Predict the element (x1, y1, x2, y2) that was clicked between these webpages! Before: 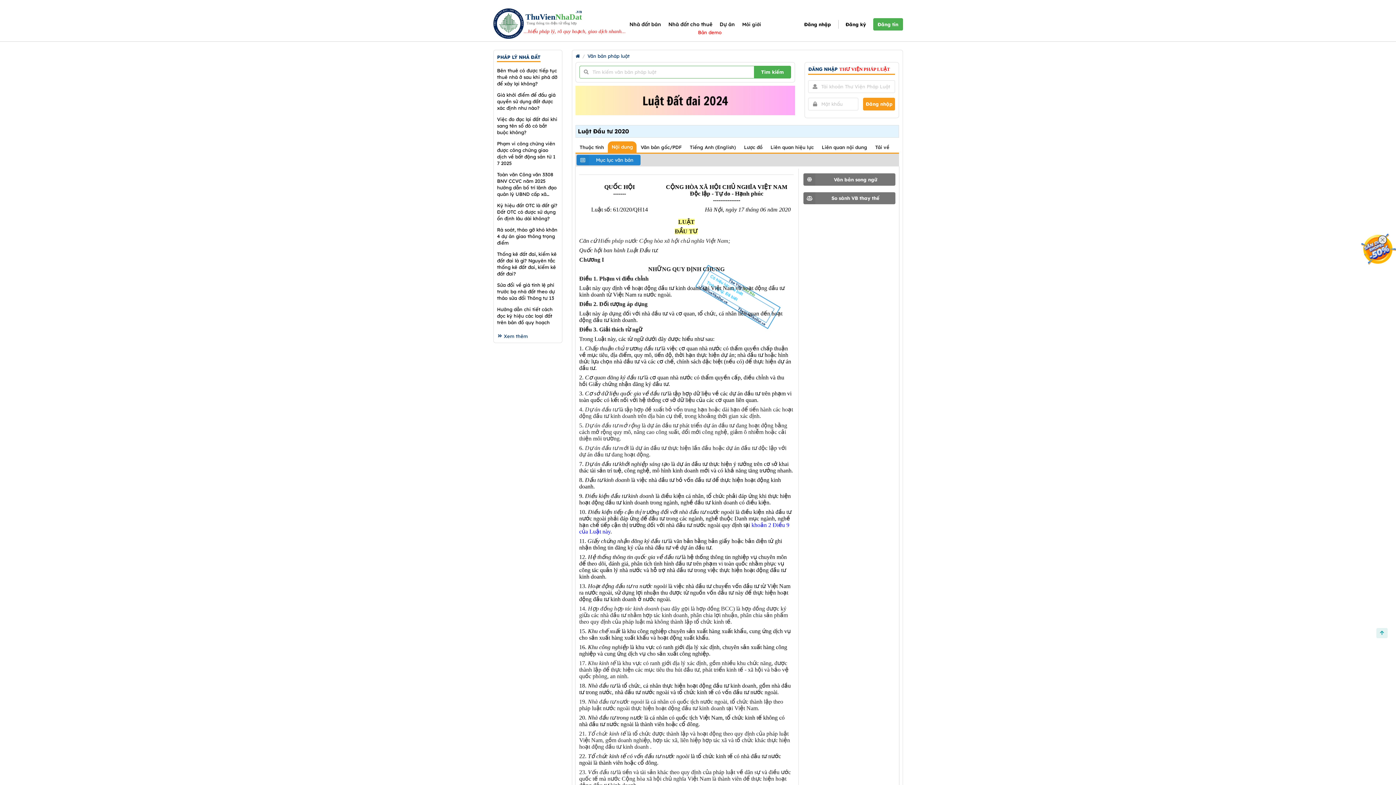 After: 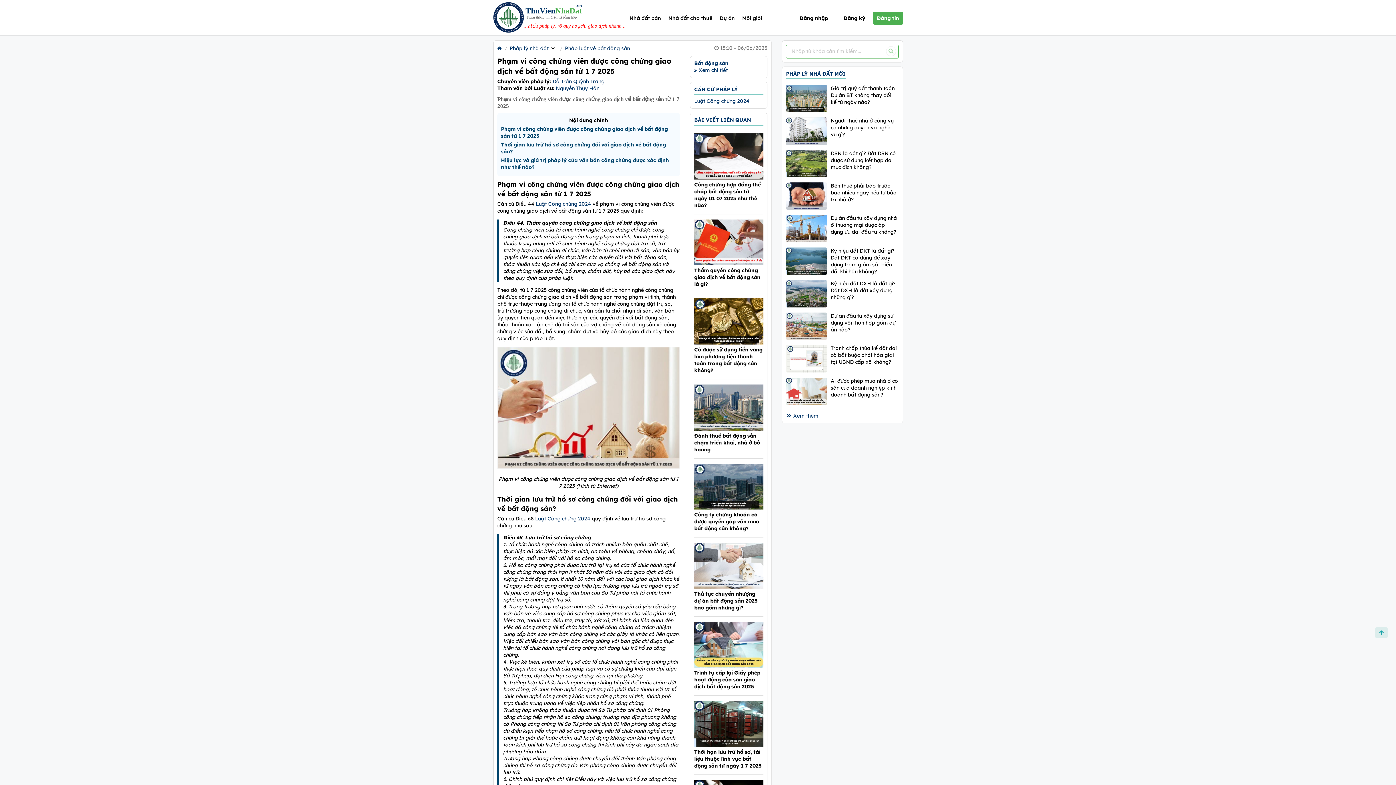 Action: label: Phạm vi công chứng viên được công chứng giao dịch về bất động sản từ 1 7 2025 bbox: (497, 140, 558, 166)